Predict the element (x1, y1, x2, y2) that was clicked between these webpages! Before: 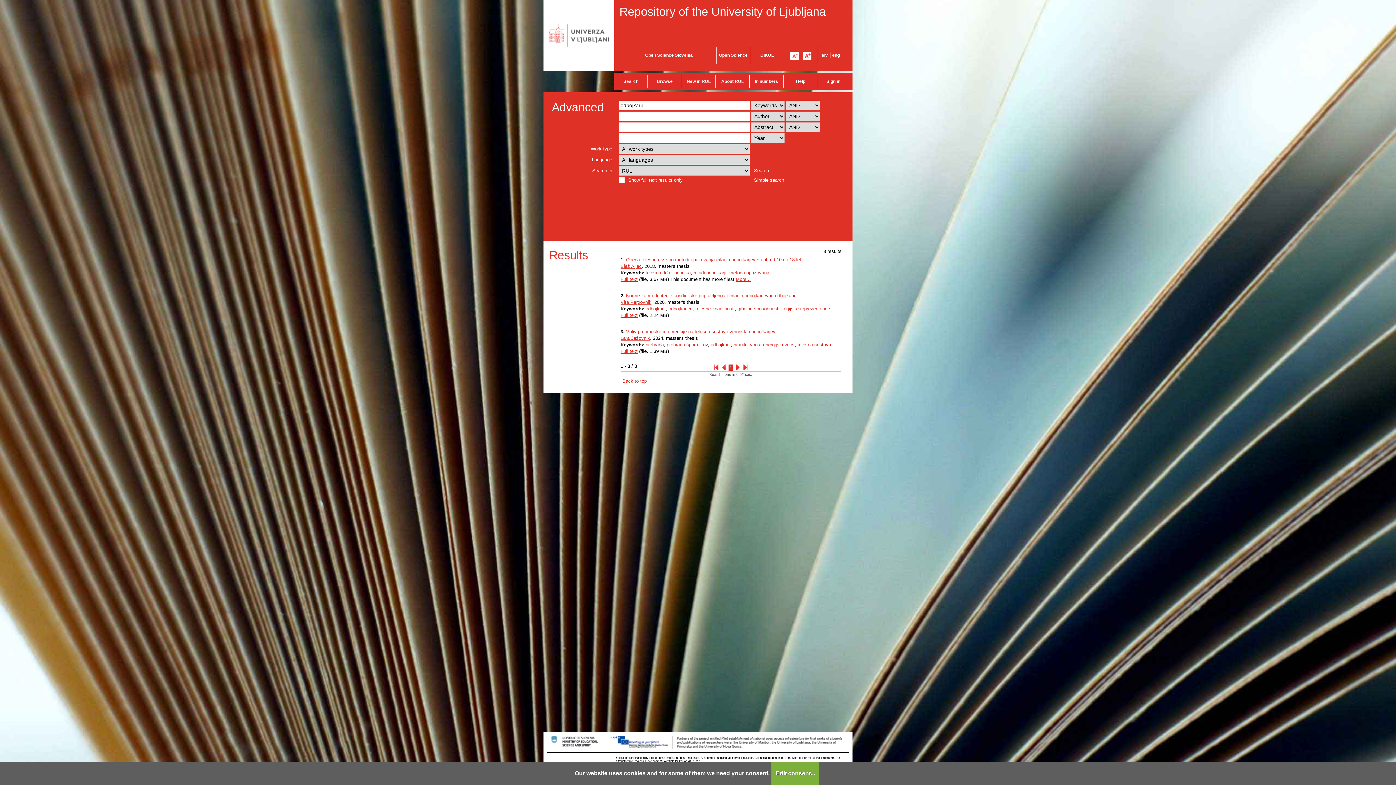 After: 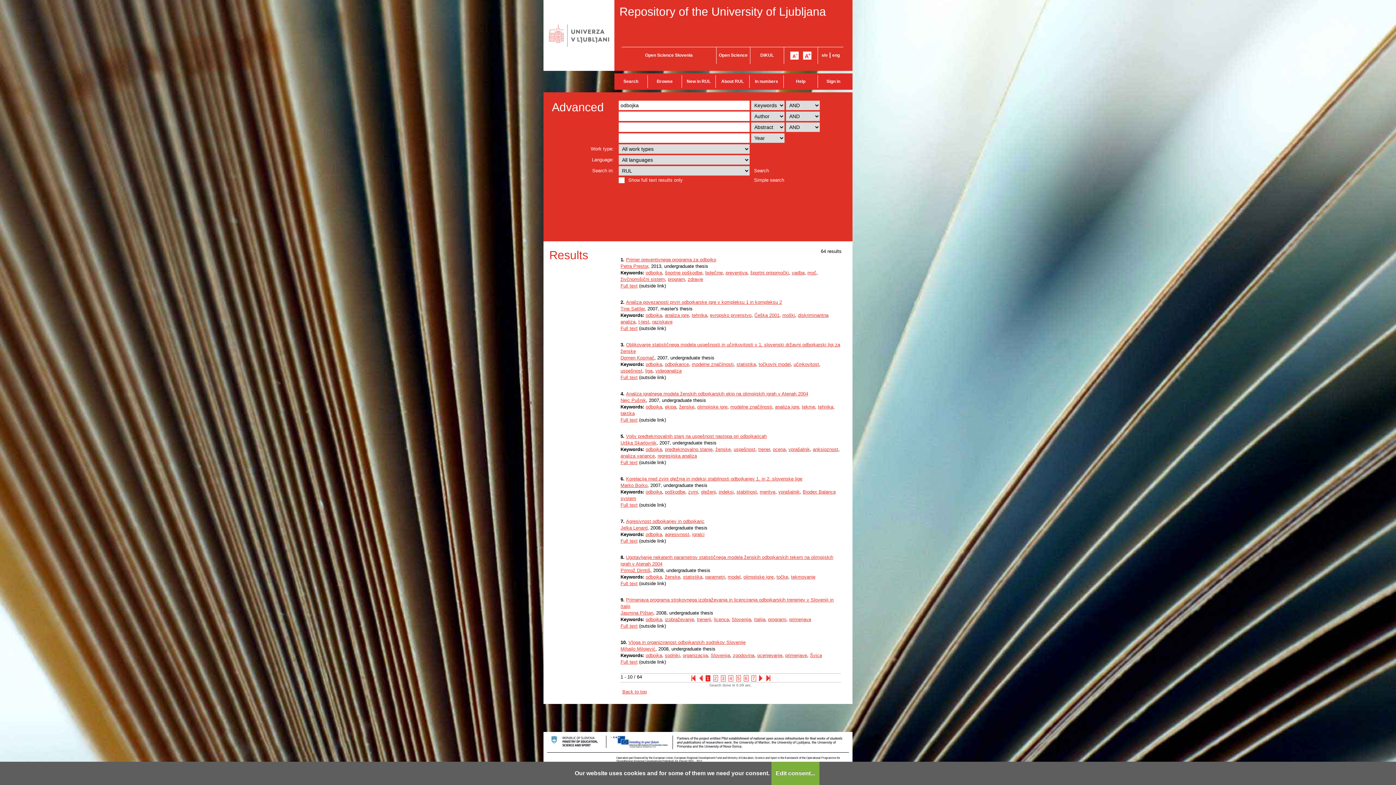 Action: bbox: (674, 270, 690, 275) label: odbojka